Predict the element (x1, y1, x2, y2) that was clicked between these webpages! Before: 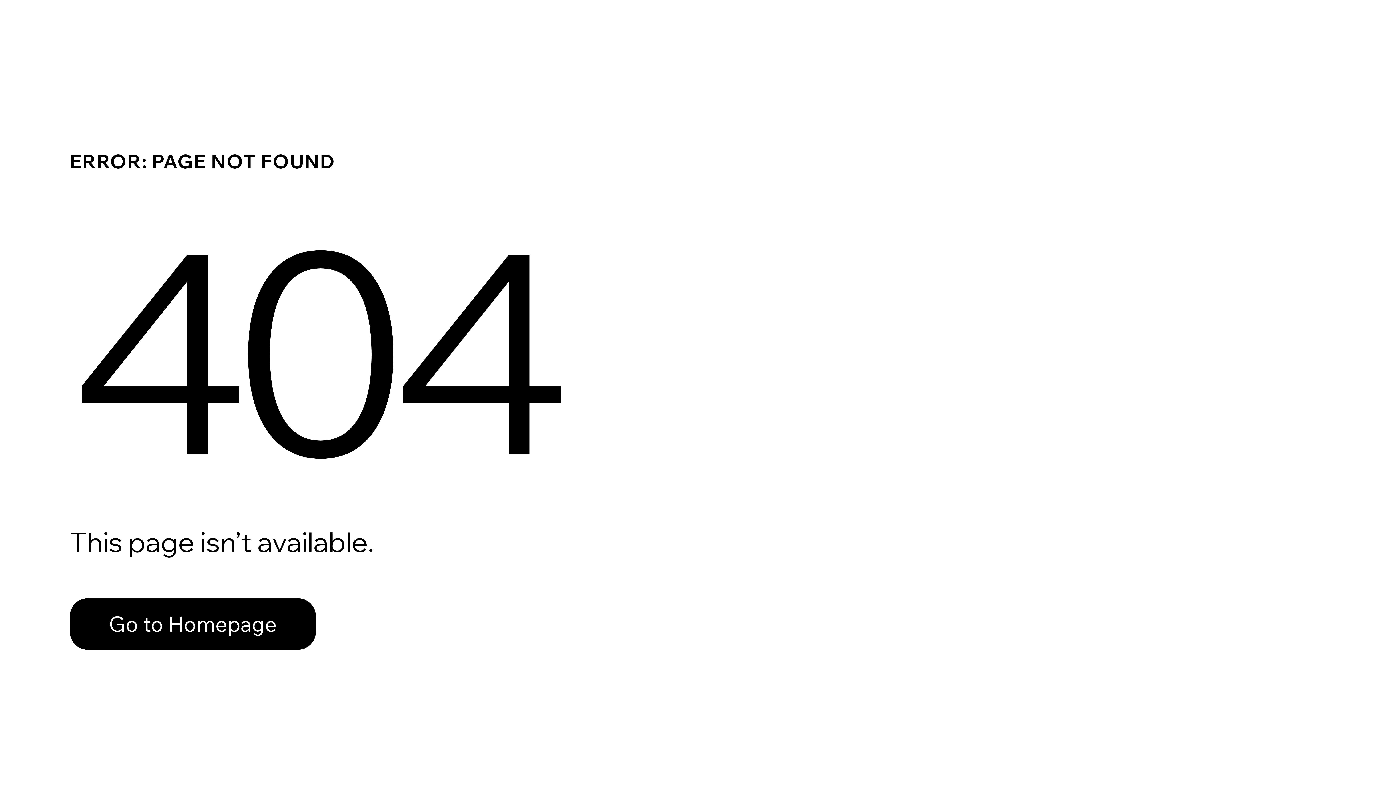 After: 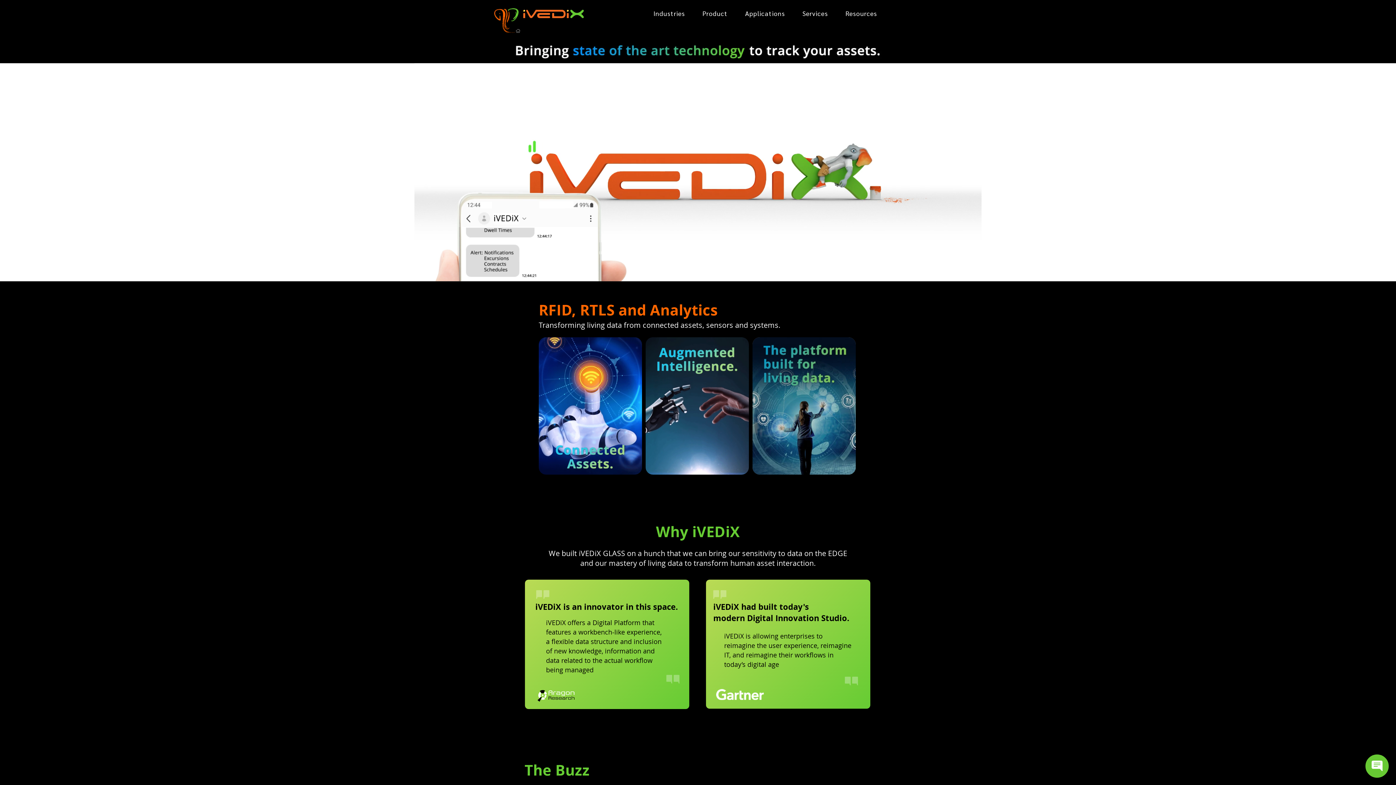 Action: bbox: (69, 598, 316, 650) label: Go to Homepage